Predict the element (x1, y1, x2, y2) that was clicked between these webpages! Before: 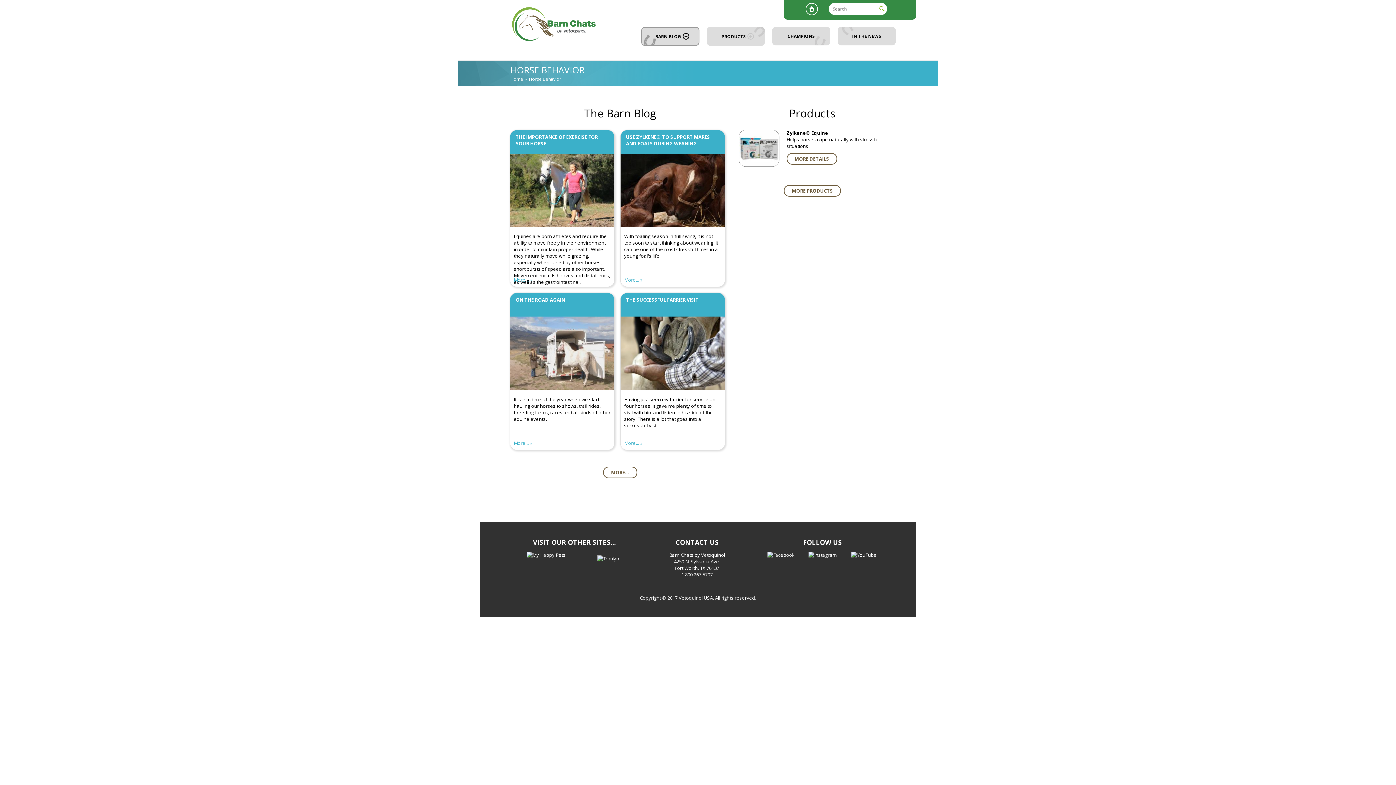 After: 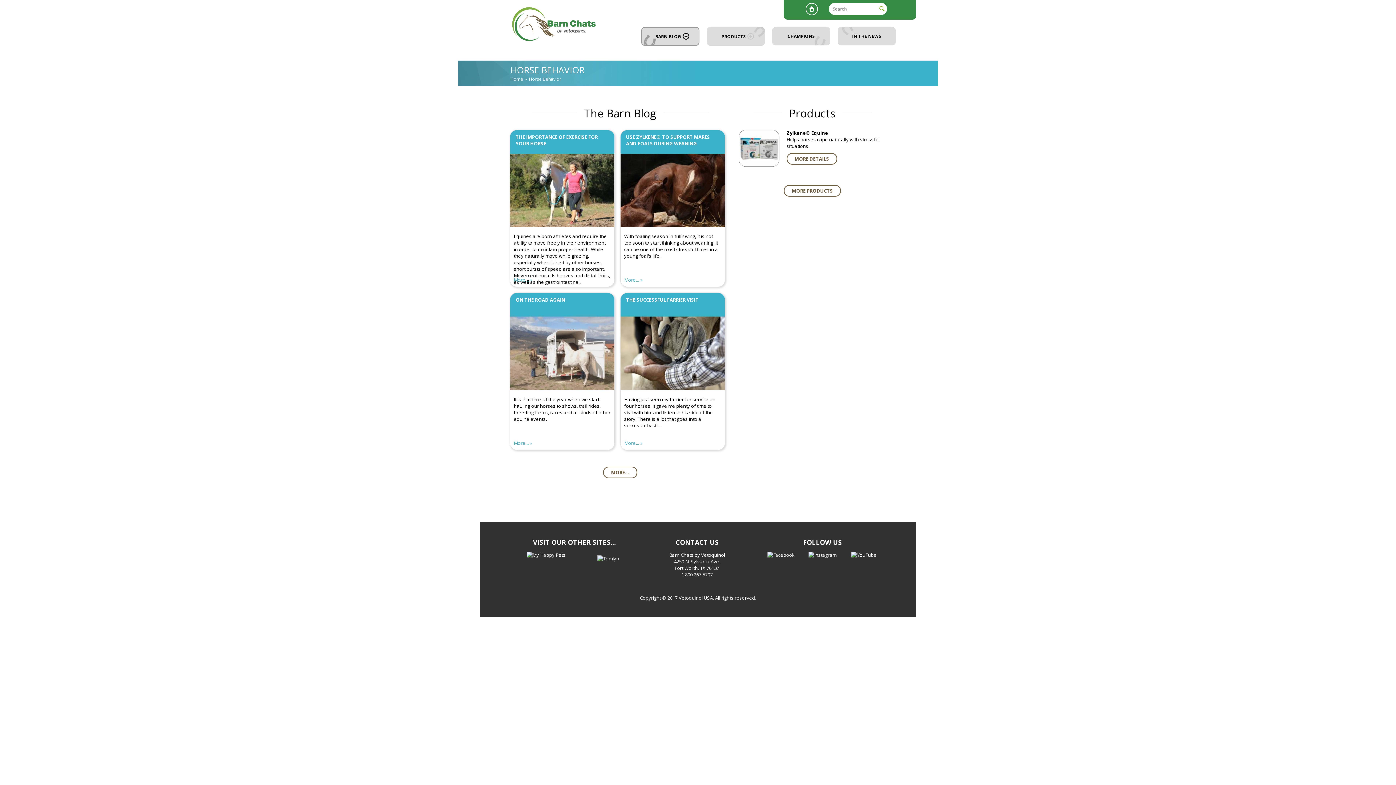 Action: bbox: (767, 551, 794, 558)